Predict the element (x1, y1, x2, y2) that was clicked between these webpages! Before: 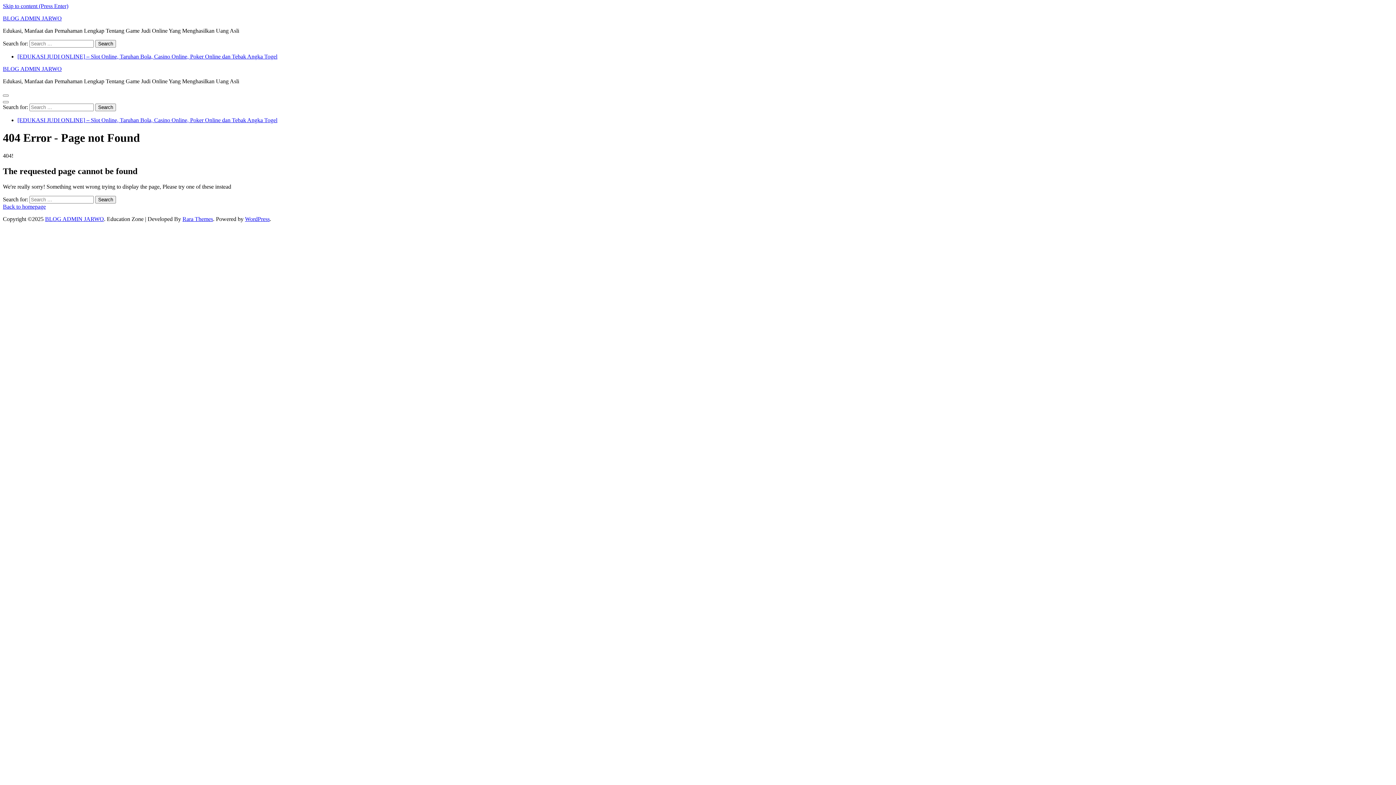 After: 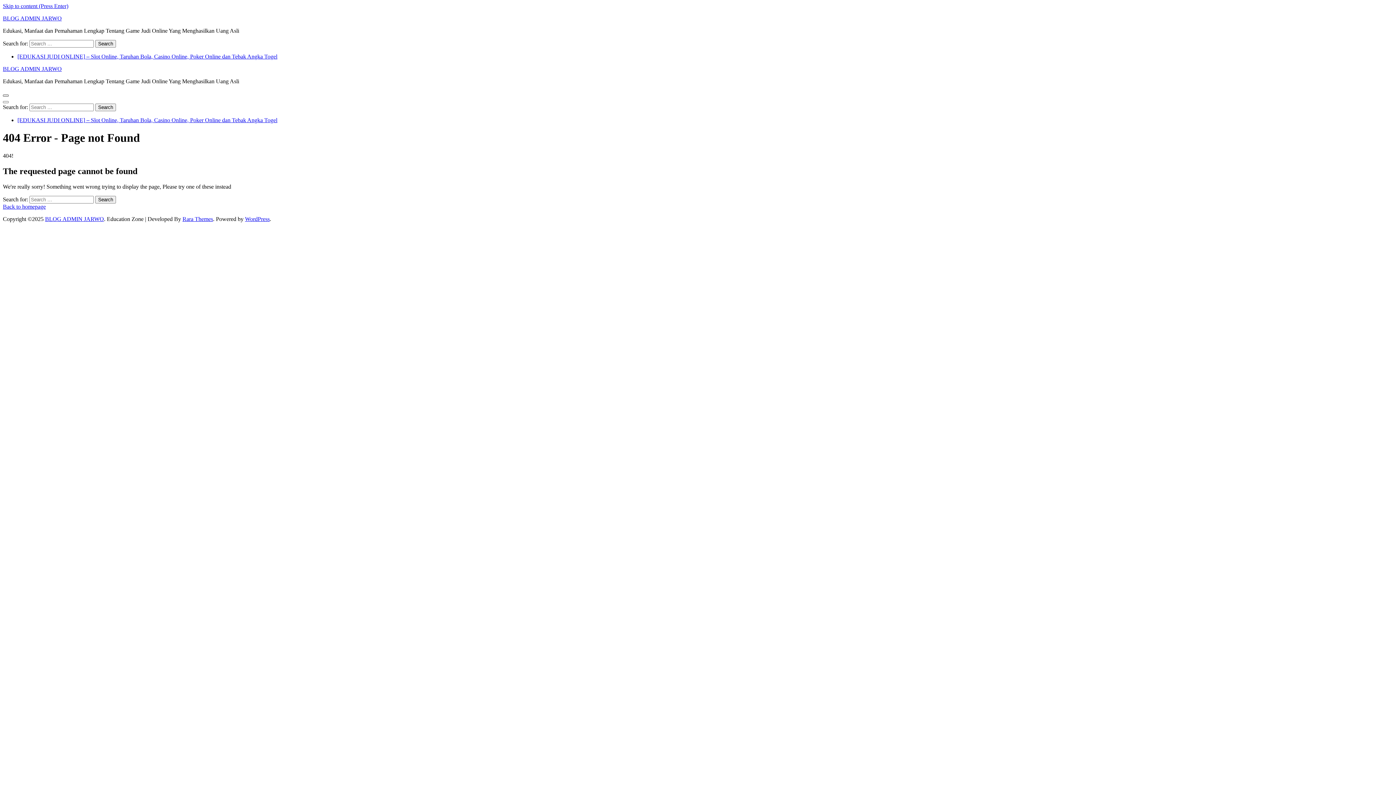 Action: bbox: (2, 94, 8, 96)